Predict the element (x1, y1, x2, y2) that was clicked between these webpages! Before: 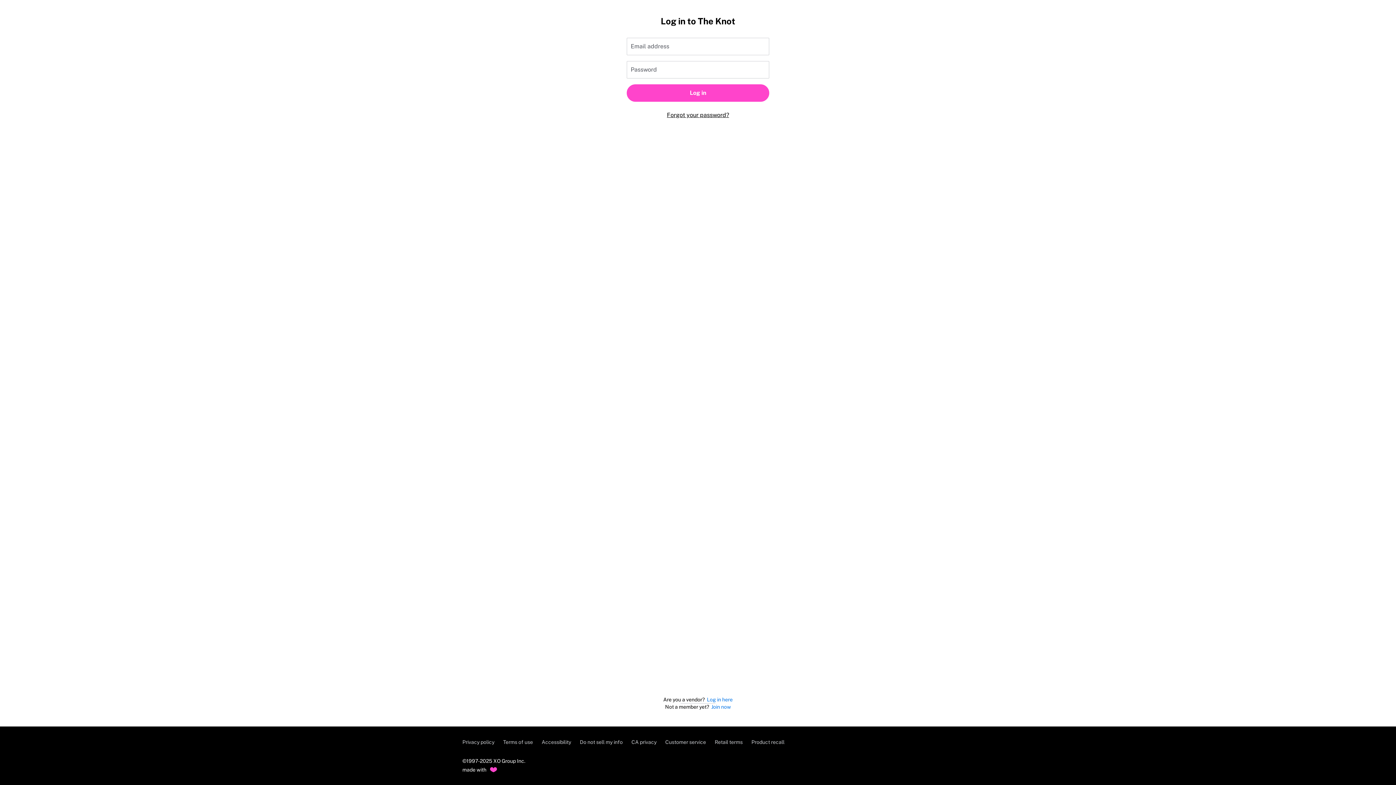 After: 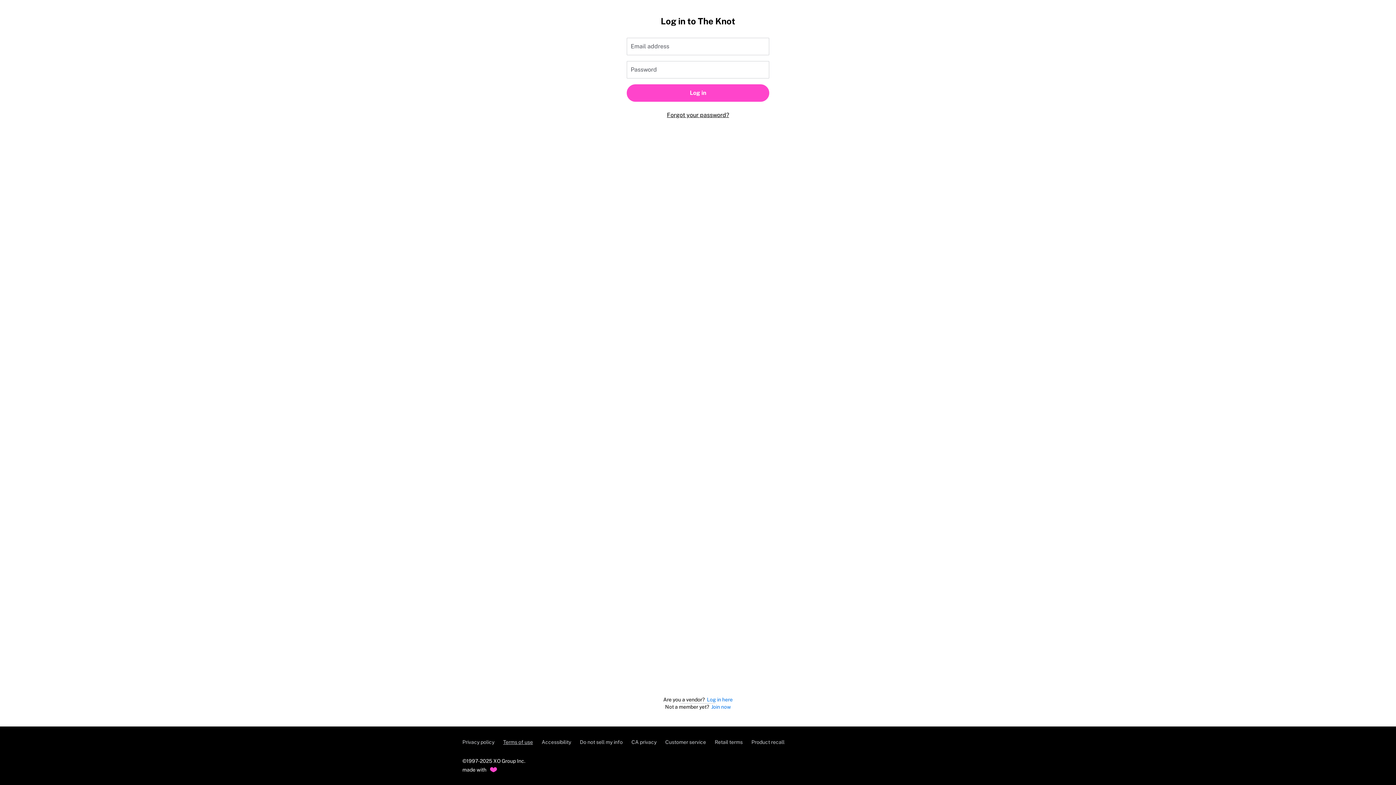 Action: bbox: (503, 739, 533, 745) label: Terms of use